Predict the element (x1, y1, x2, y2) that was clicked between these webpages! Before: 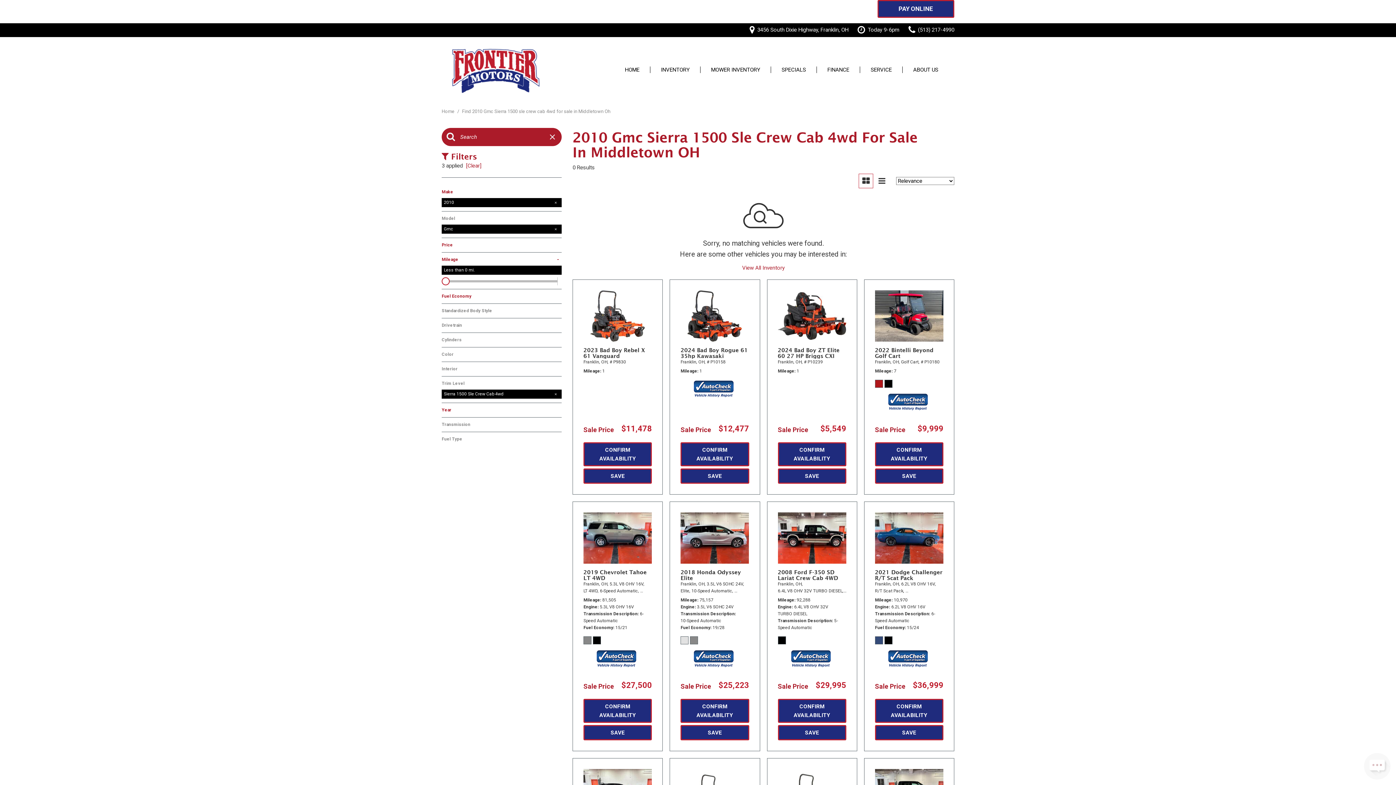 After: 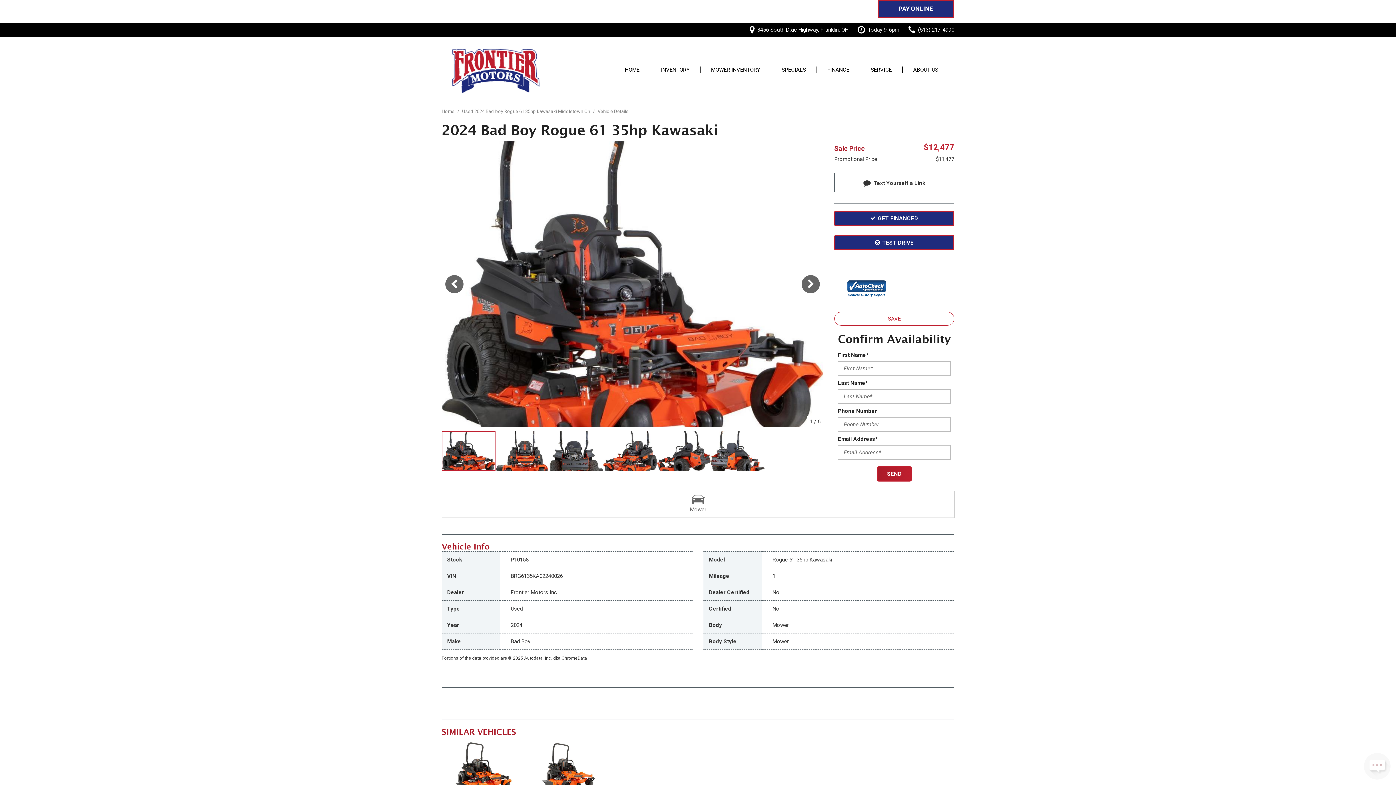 Action: label: 2024 Bad Boy Rogue 61 35hp Kawasaki
Franklin, OH, # P10158
Mileage 1 bbox: (680, 347, 749, 374)